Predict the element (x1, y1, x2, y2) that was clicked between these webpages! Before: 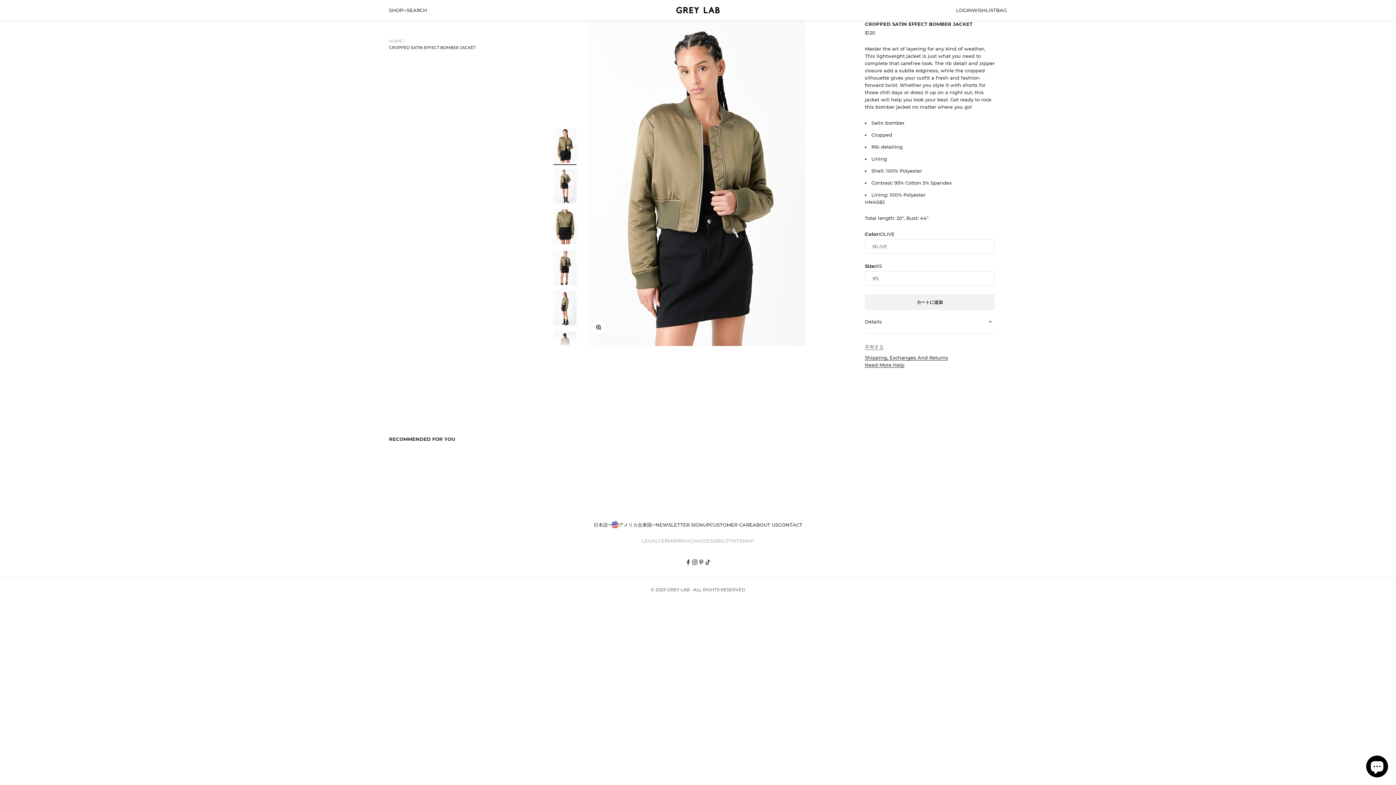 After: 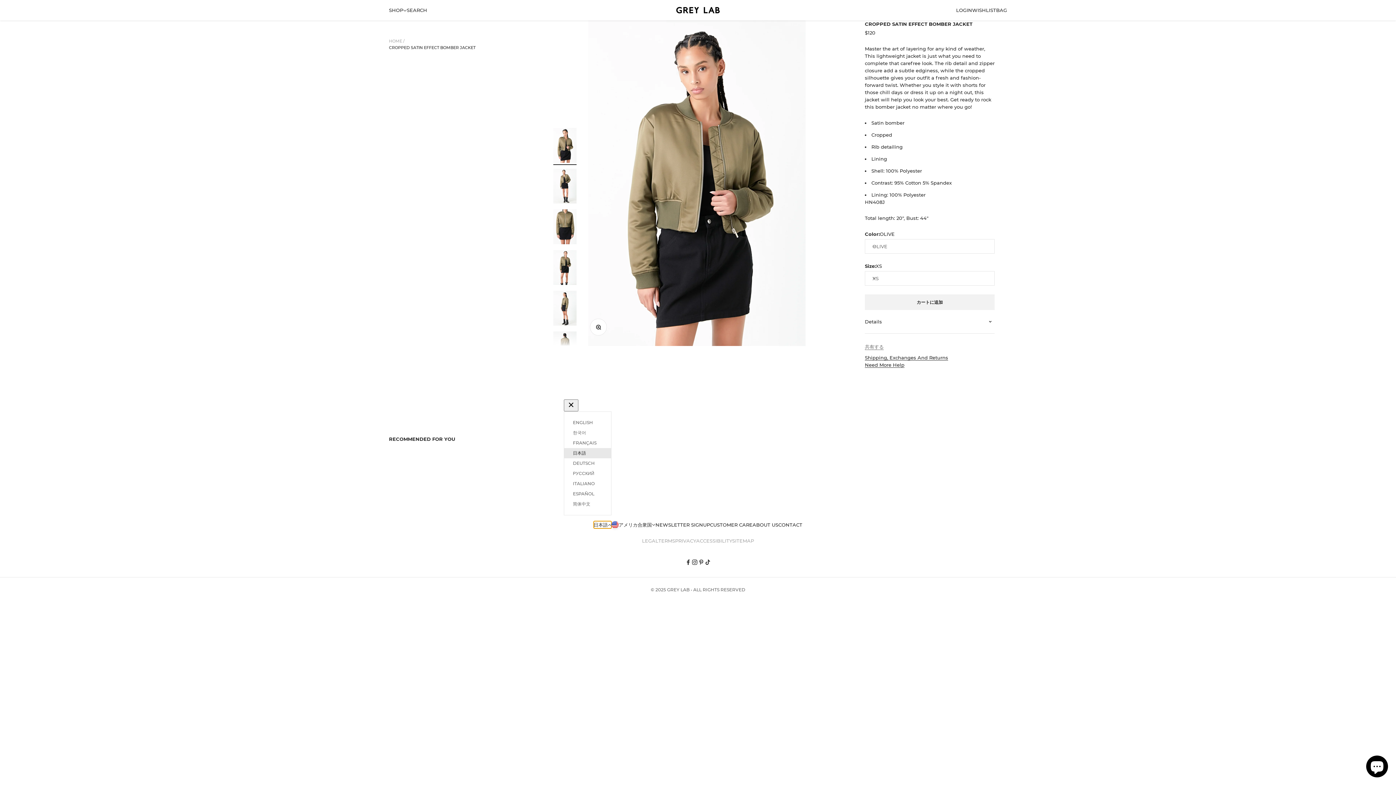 Action: label: 日本語 bbox: (593, 521, 611, 528)